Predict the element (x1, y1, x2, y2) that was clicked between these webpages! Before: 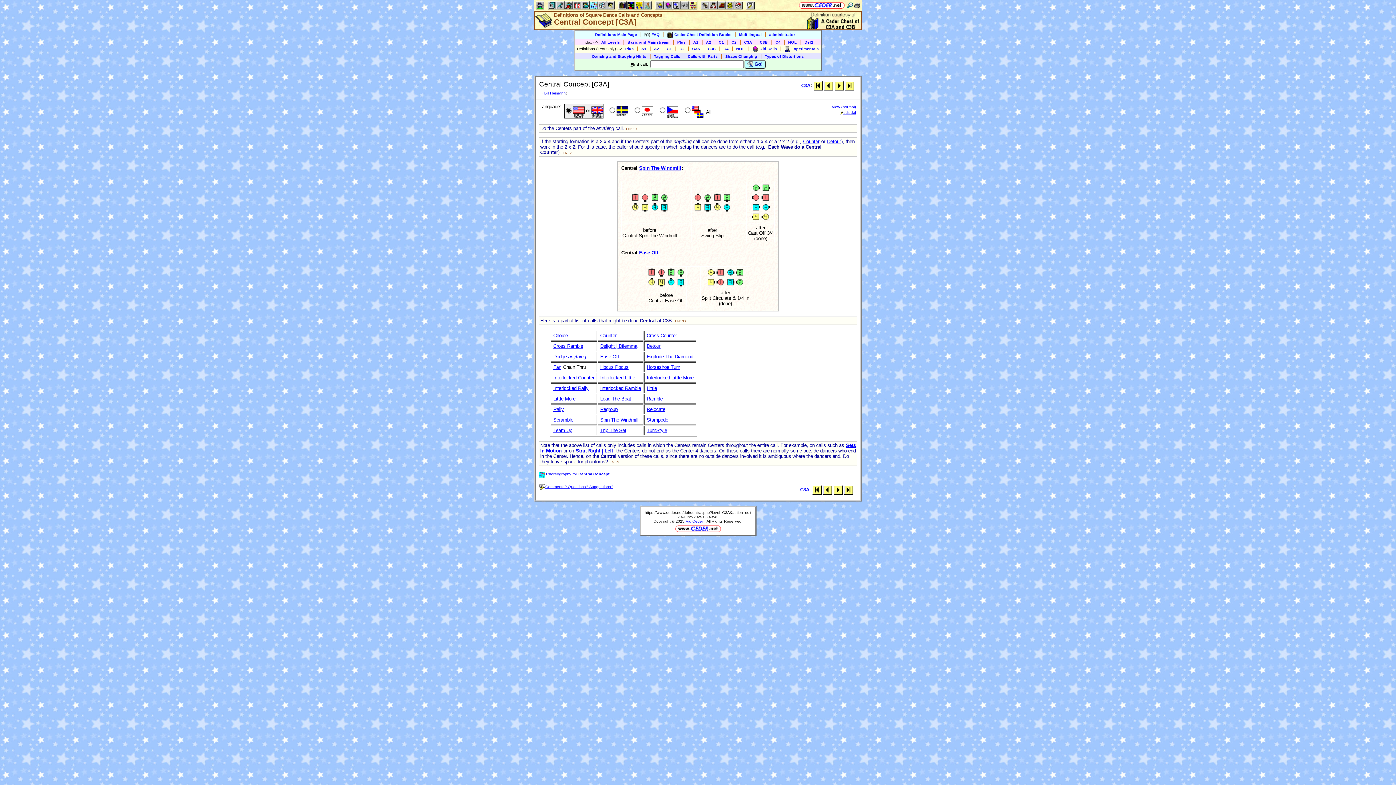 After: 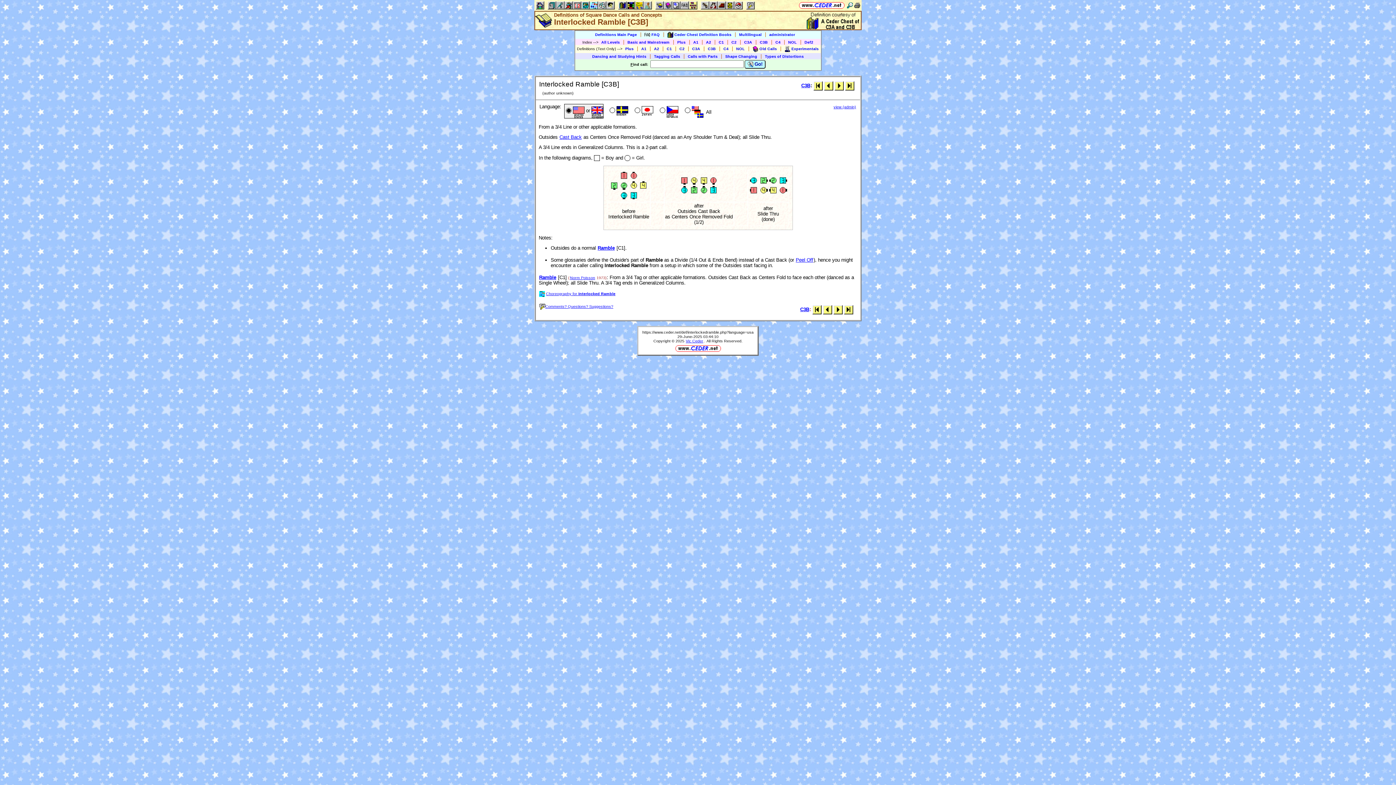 Action: label: Interlocked Ramble bbox: (600, 385, 641, 391)